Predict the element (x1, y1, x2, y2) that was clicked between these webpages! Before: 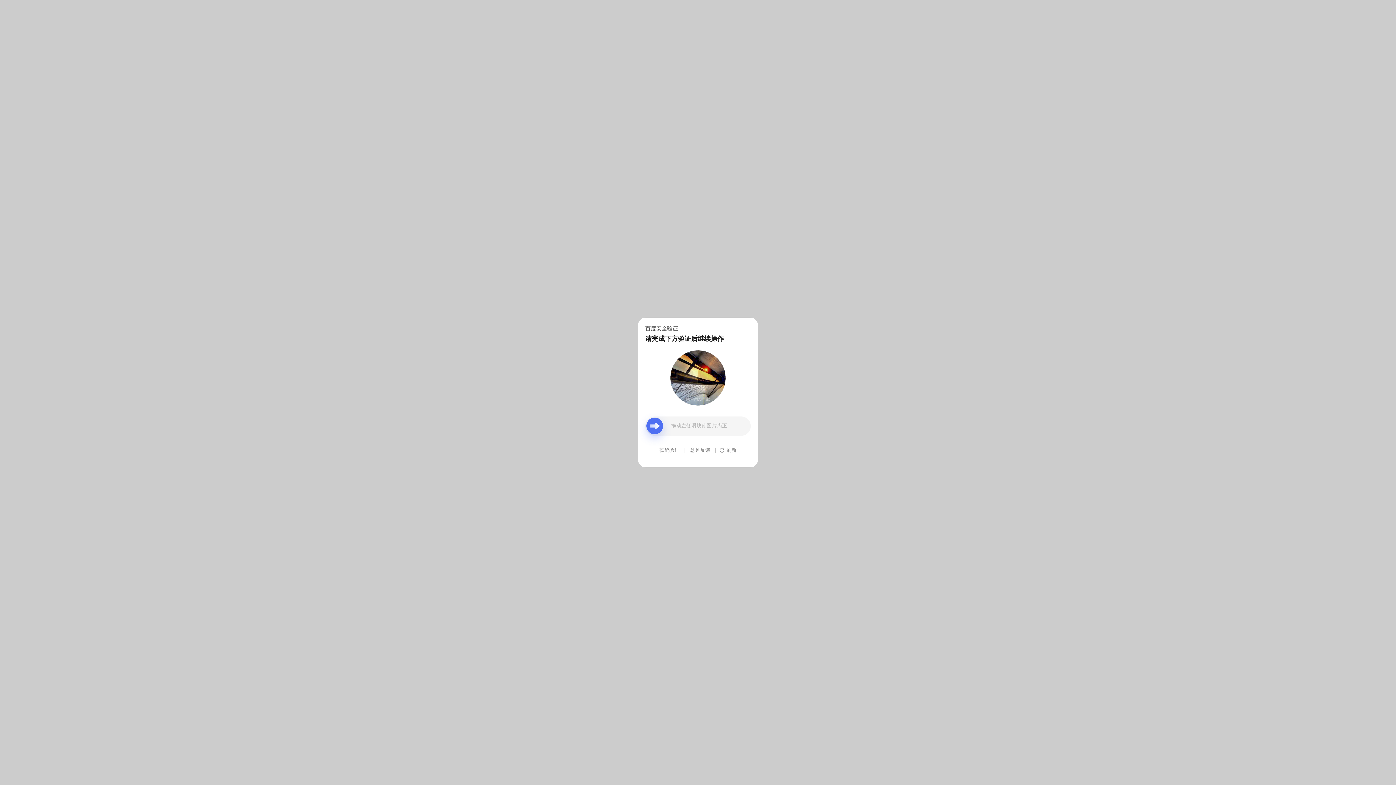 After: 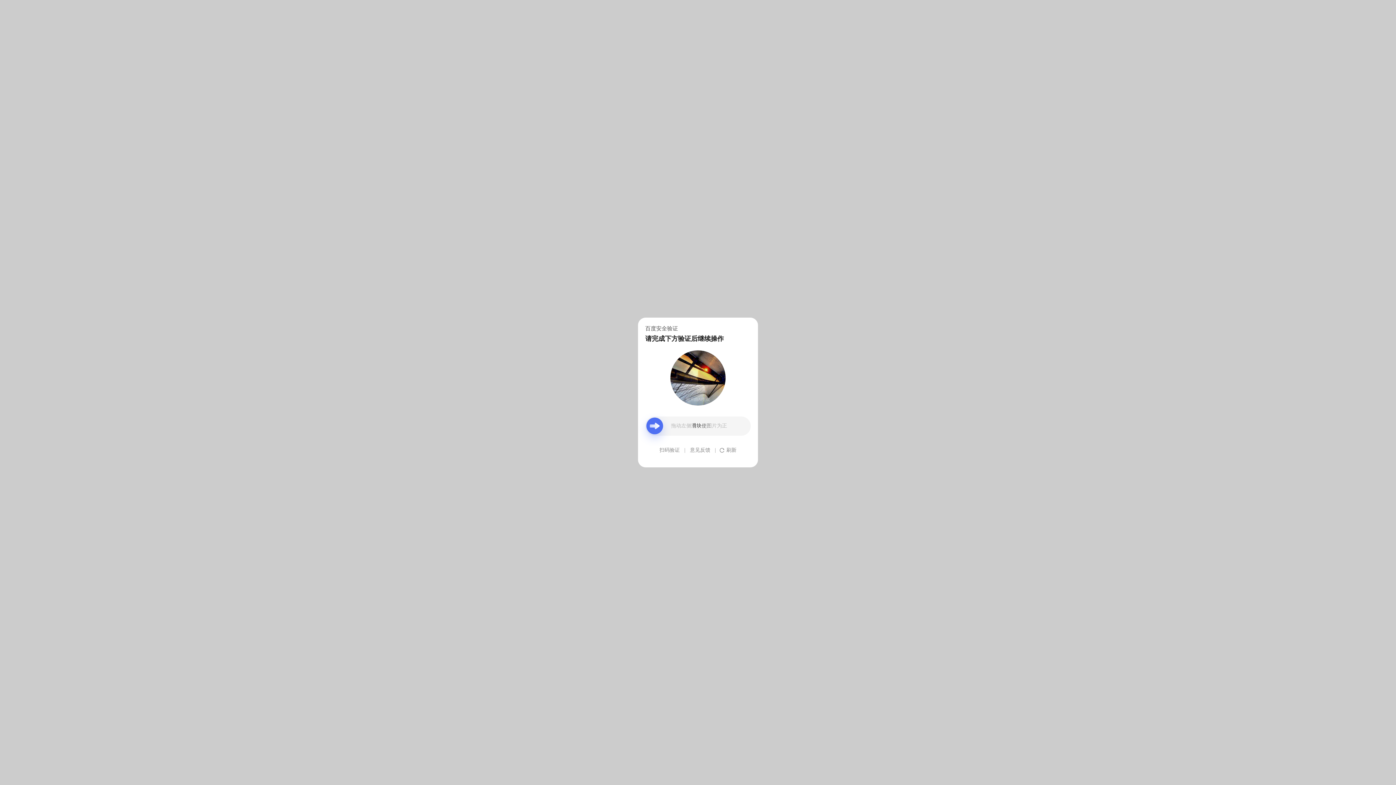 Action: label: 意见反馈 bbox: (690, 439, 710, 461)